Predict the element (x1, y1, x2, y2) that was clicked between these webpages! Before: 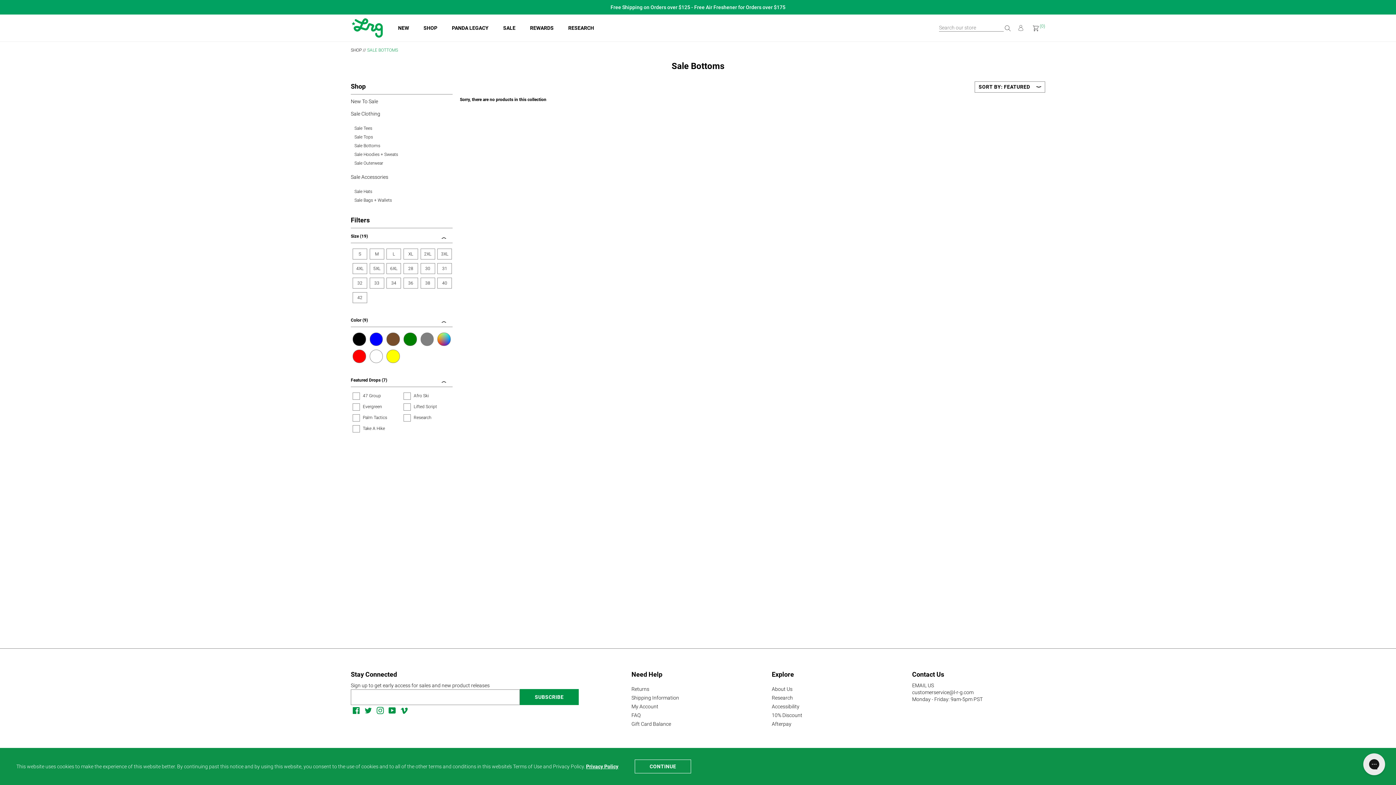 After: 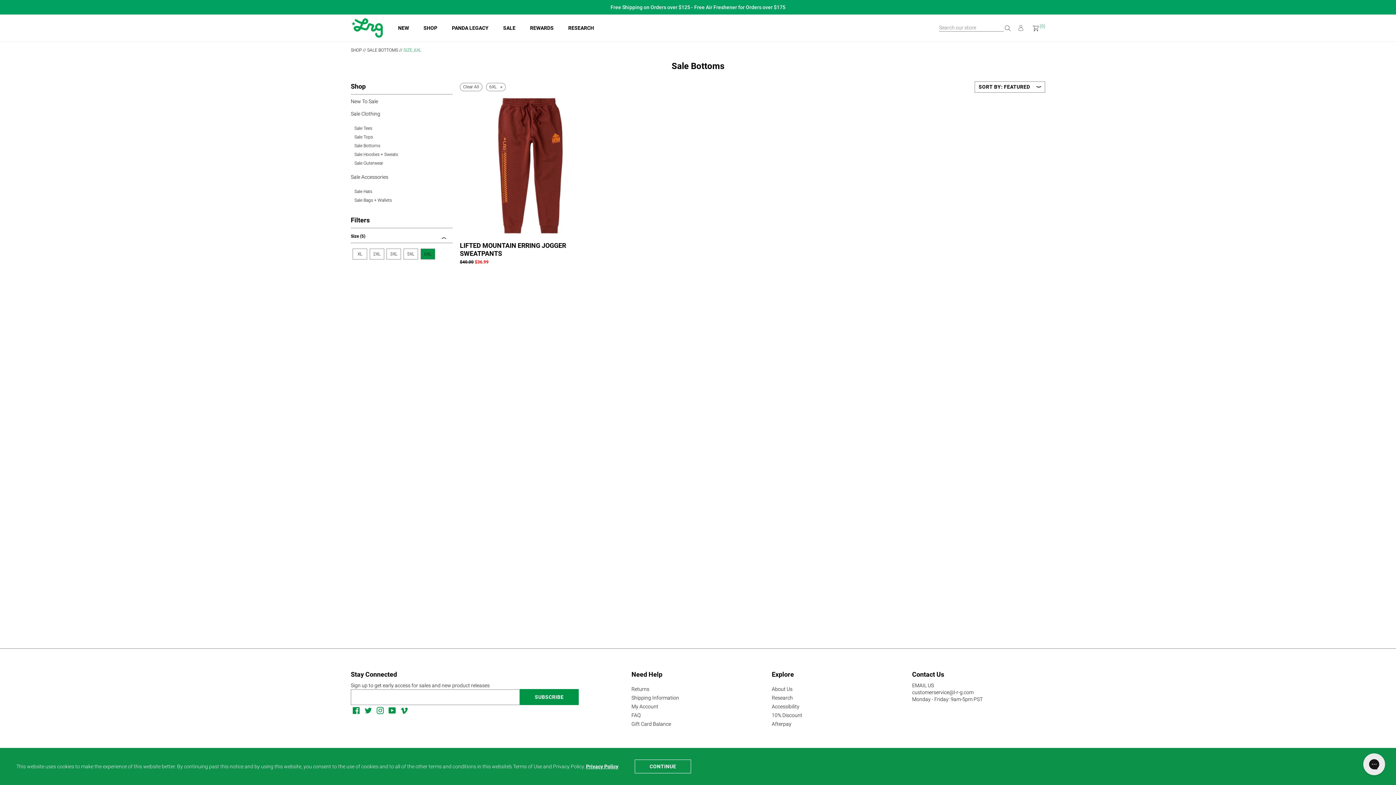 Action: bbox: (386, 263, 399, 274) label: 6XL